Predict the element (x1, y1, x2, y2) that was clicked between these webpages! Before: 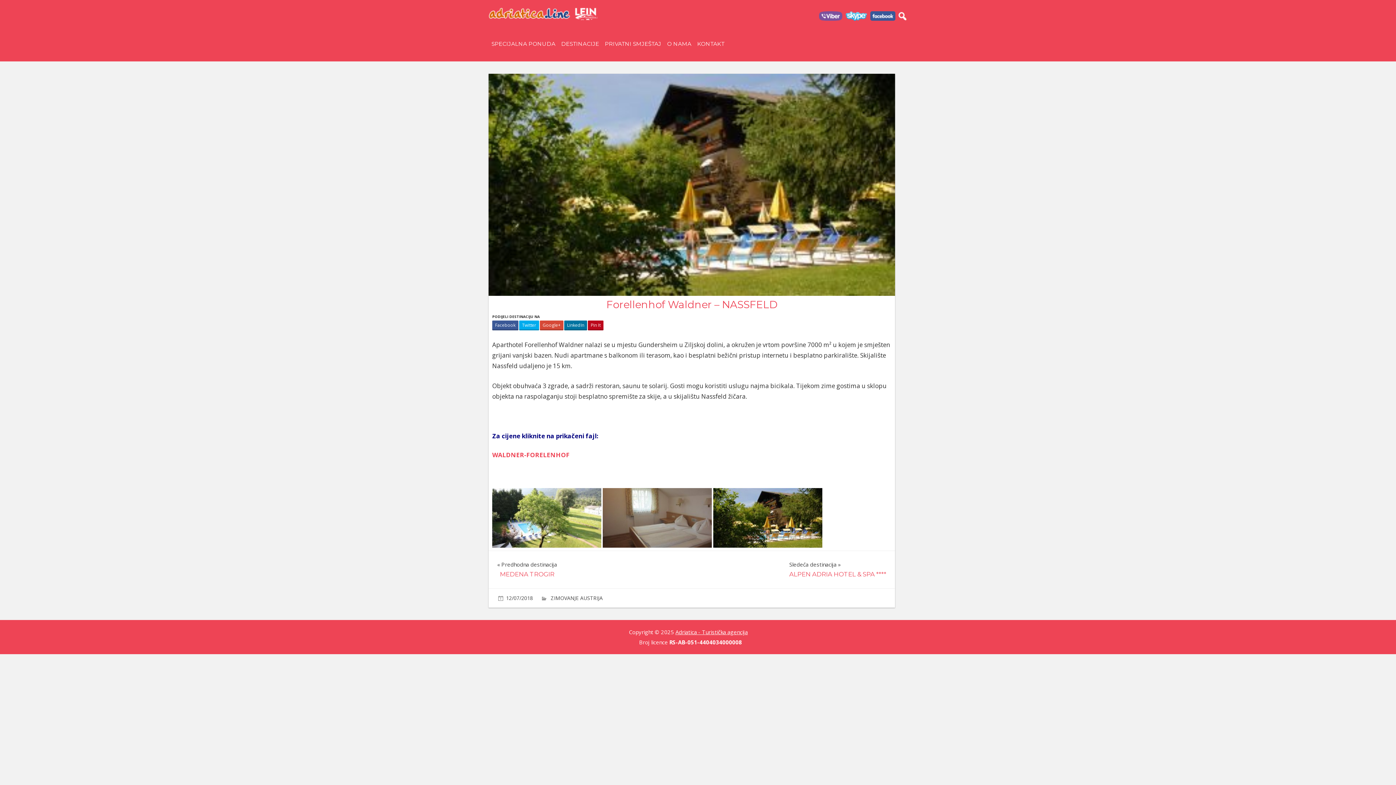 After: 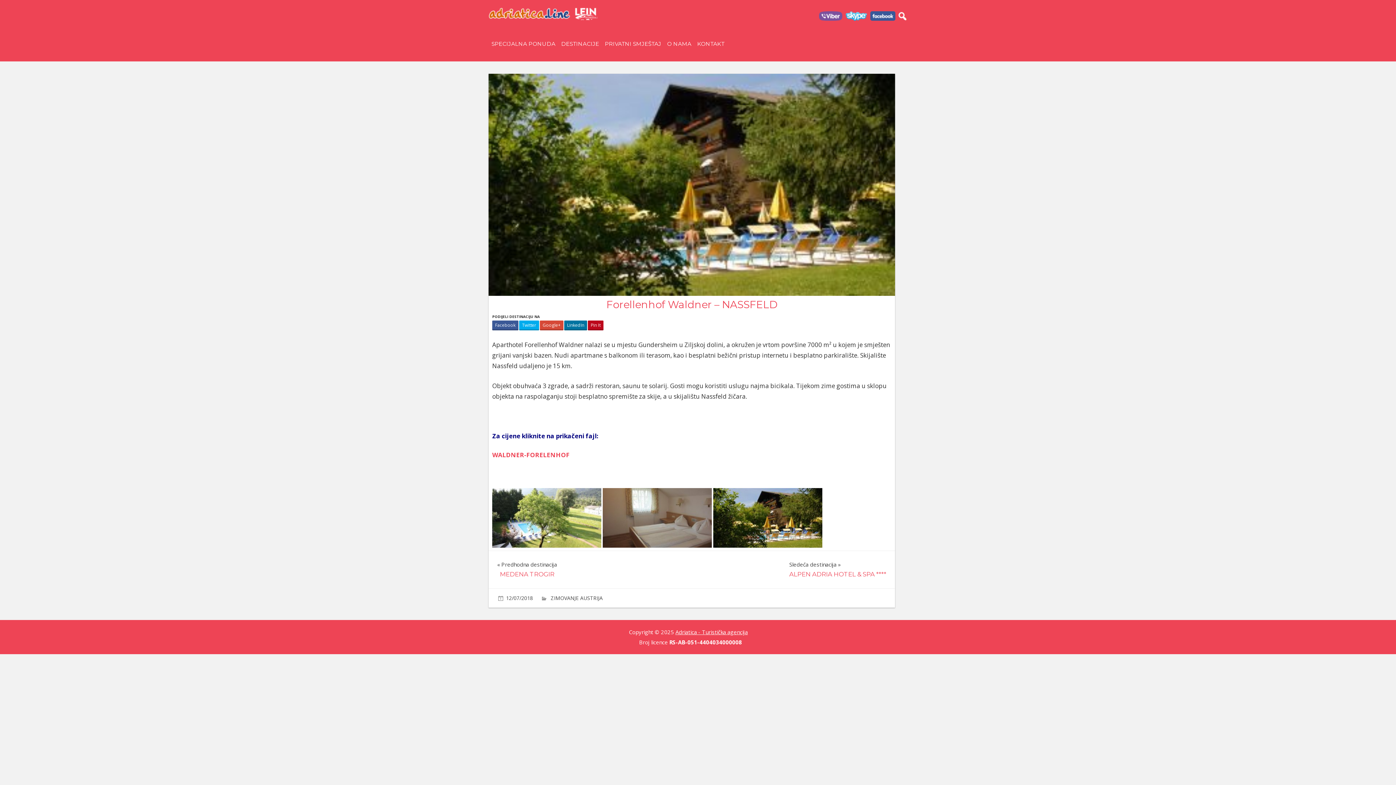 Action: bbox: (845, 14, 867, 22)